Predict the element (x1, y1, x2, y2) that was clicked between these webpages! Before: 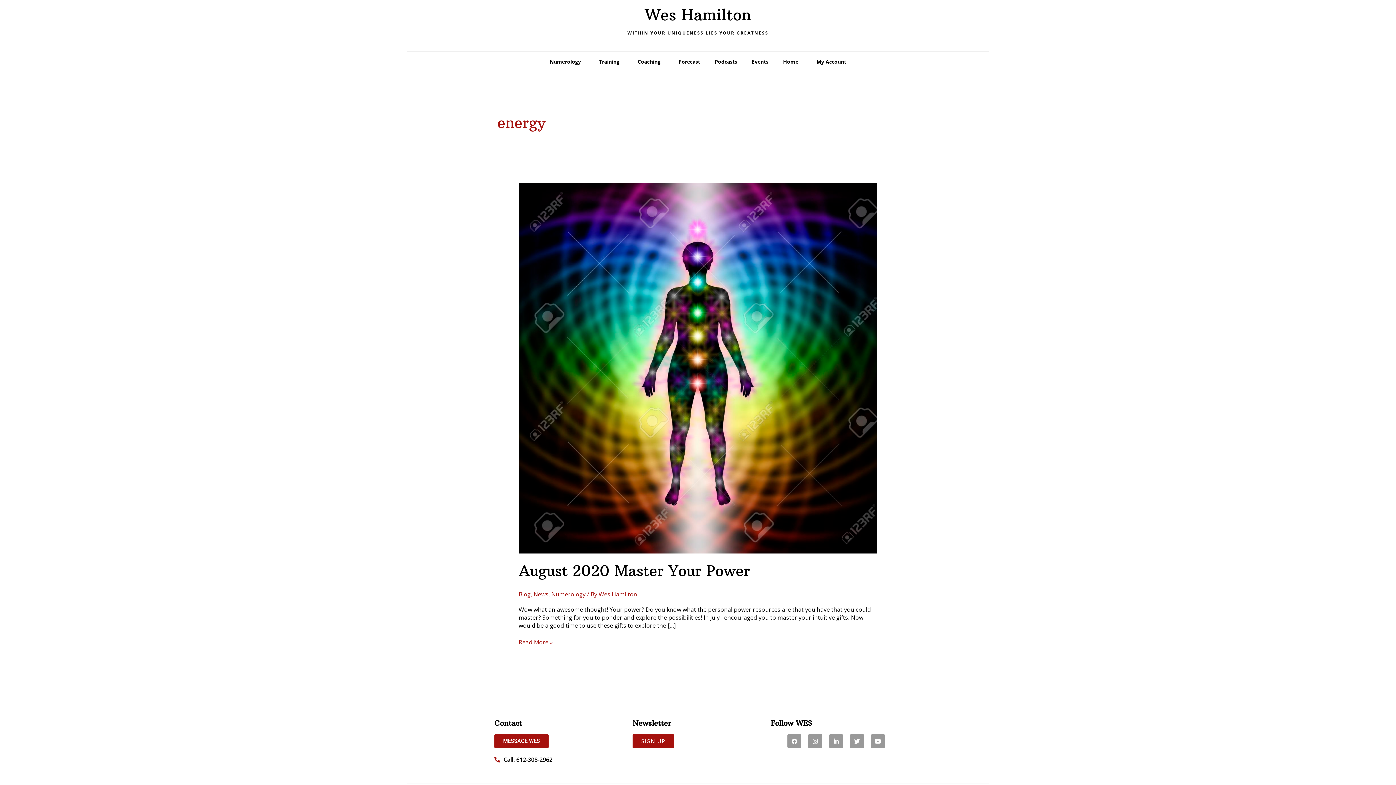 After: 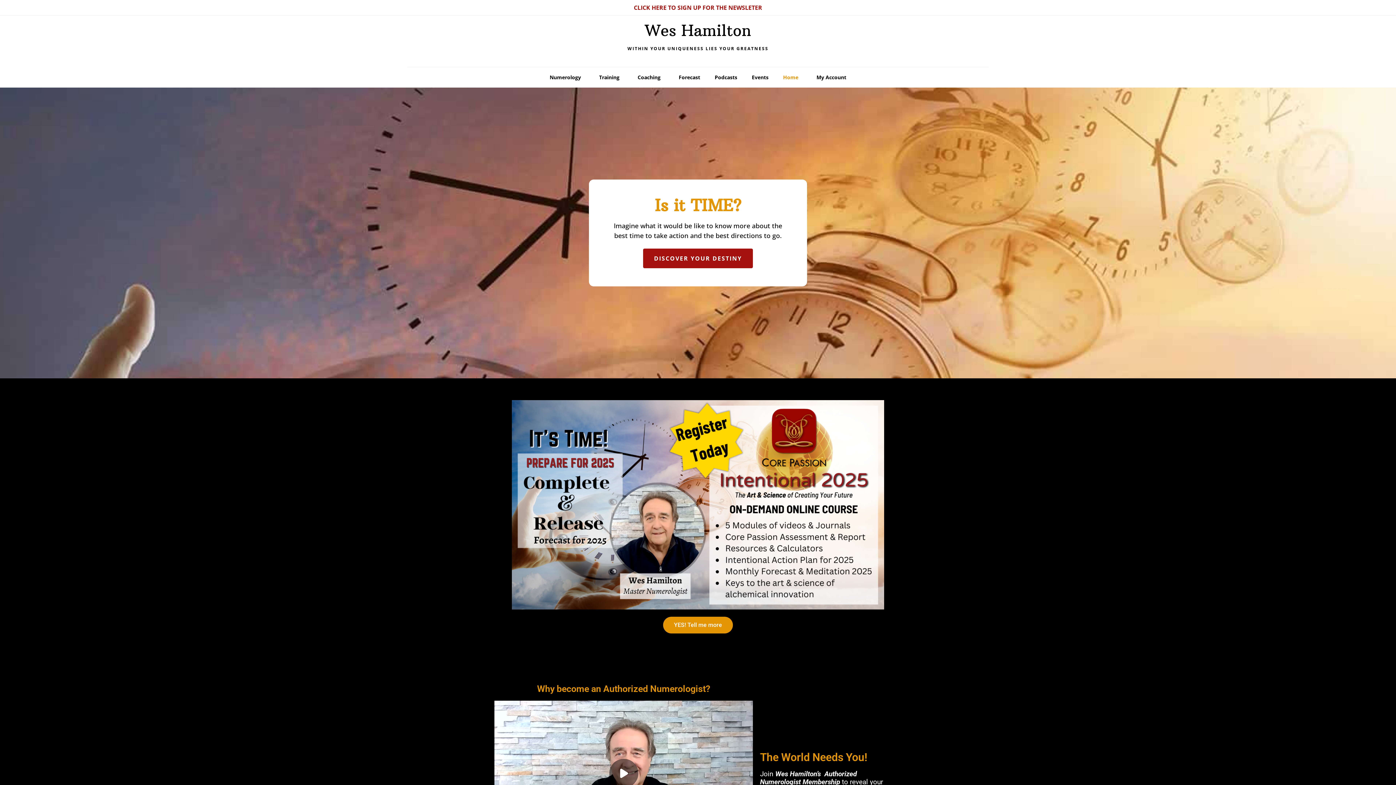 Action: bbox: (645, 5, 751, 24) label: Wes Hamilton